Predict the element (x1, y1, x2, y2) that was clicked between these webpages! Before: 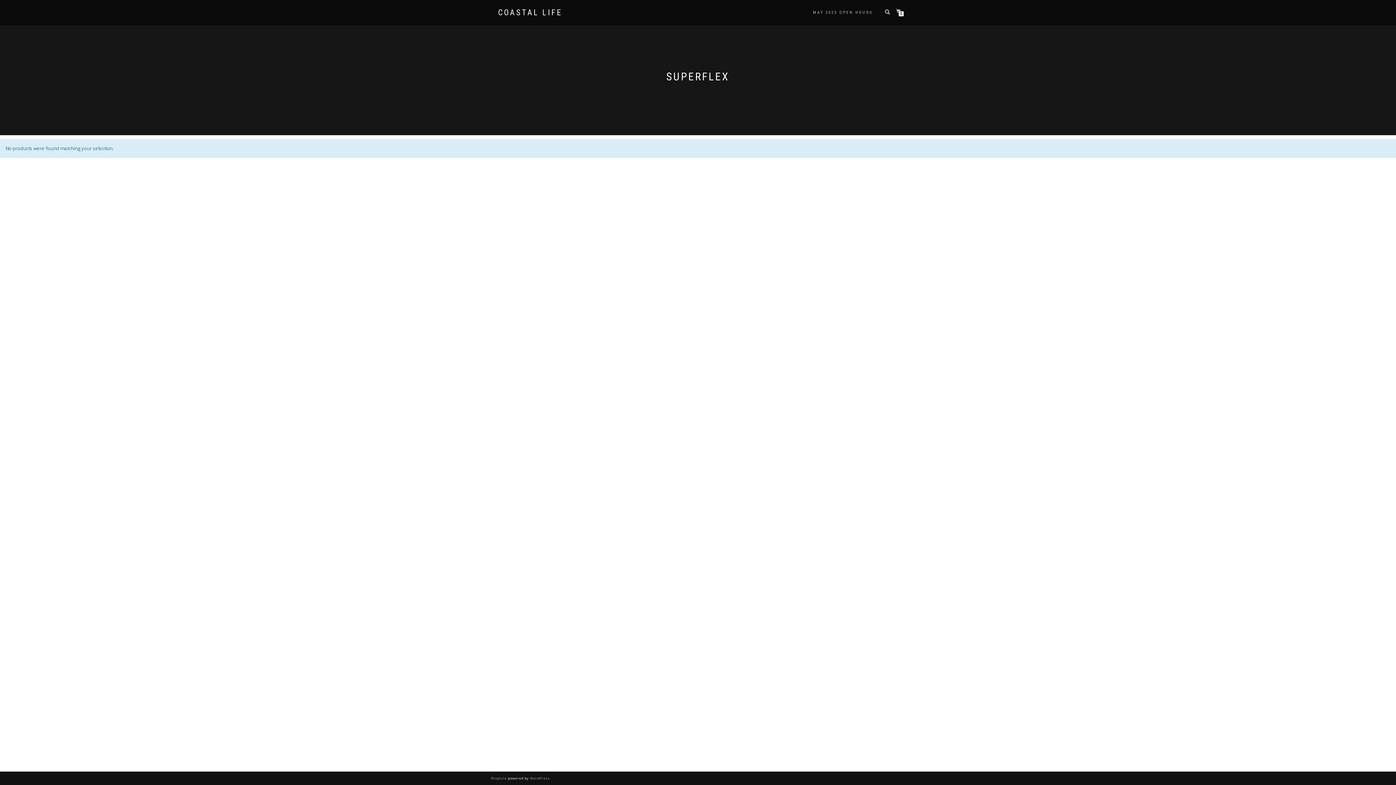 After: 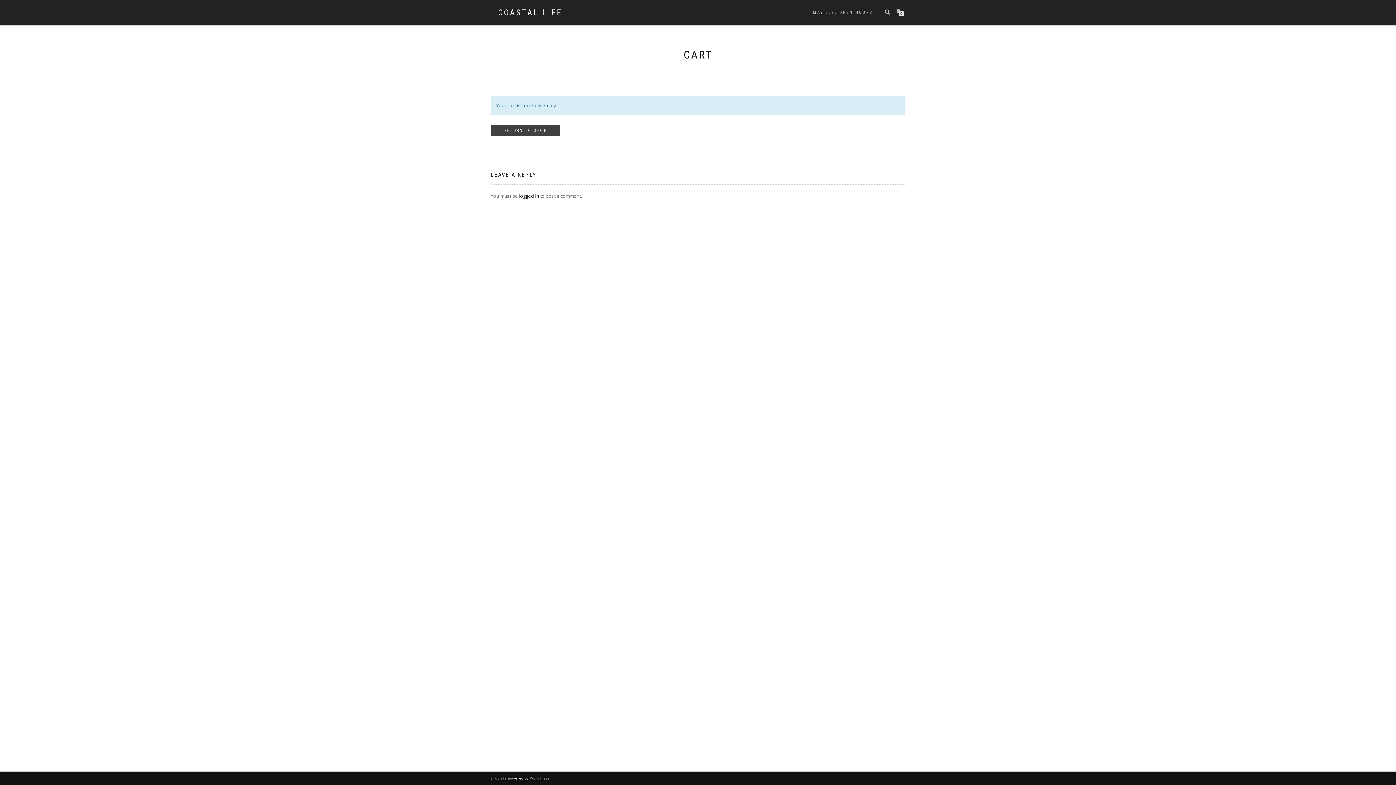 Action: bbox: (896, 9, 903, 13) label: 0